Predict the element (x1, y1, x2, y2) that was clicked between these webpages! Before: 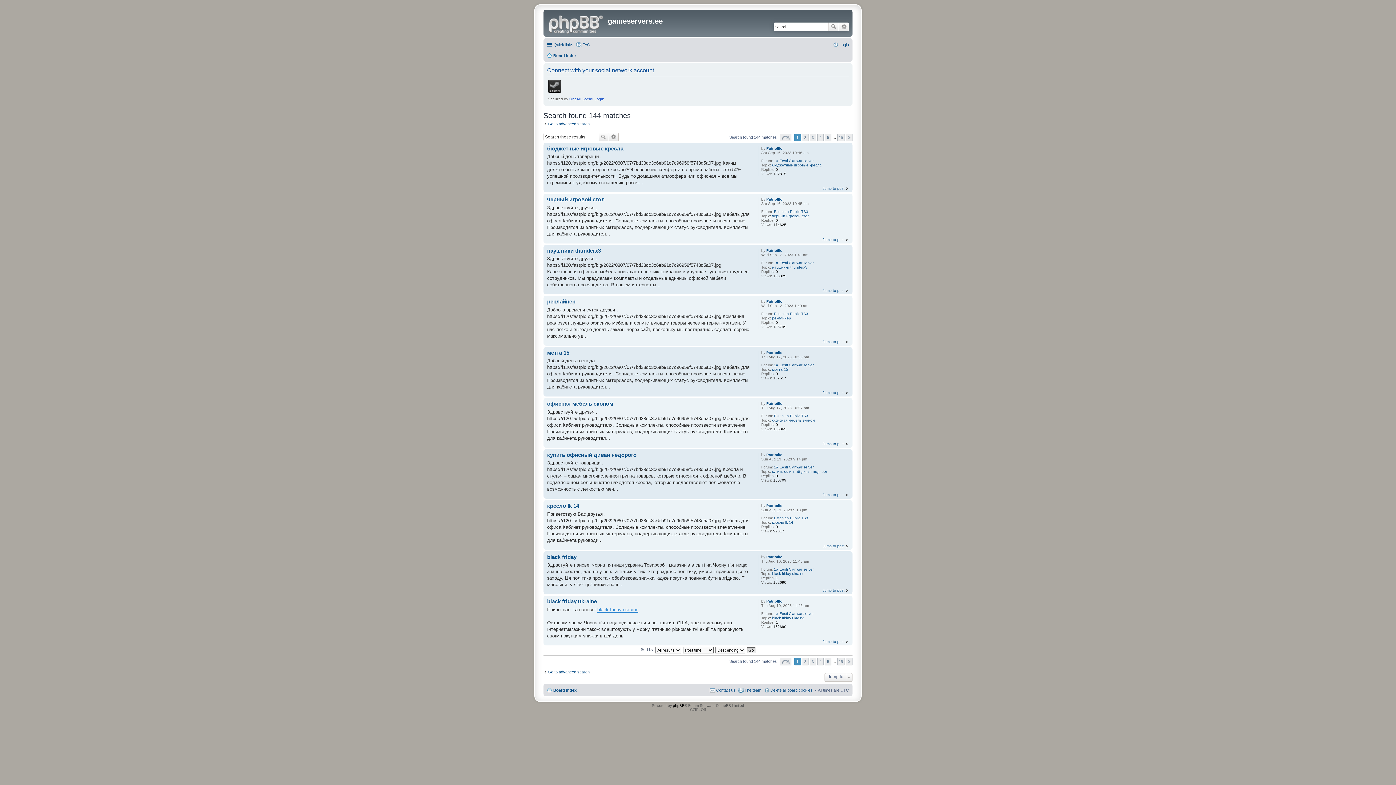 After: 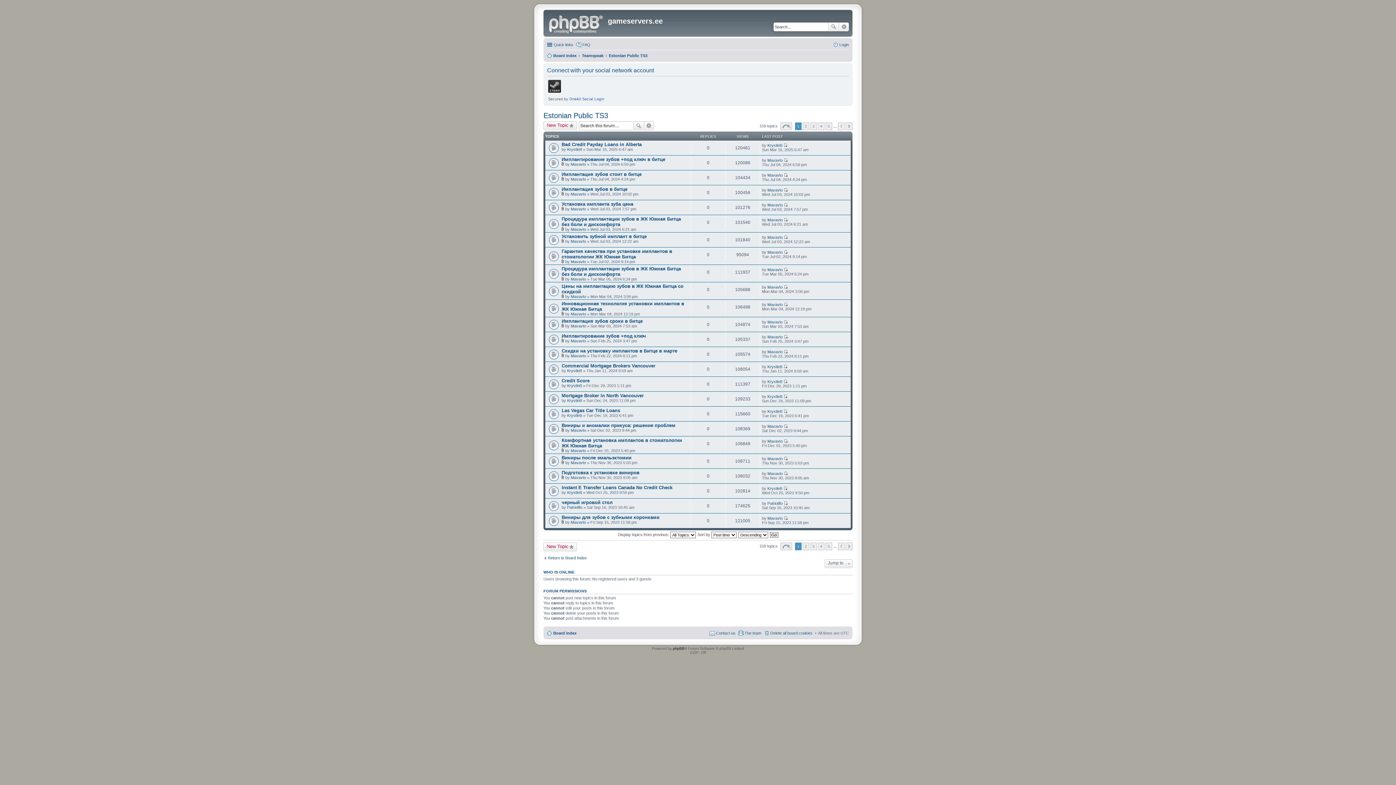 Action: bbox: (774, 209, 808, 213) label: Estonian Public TS3